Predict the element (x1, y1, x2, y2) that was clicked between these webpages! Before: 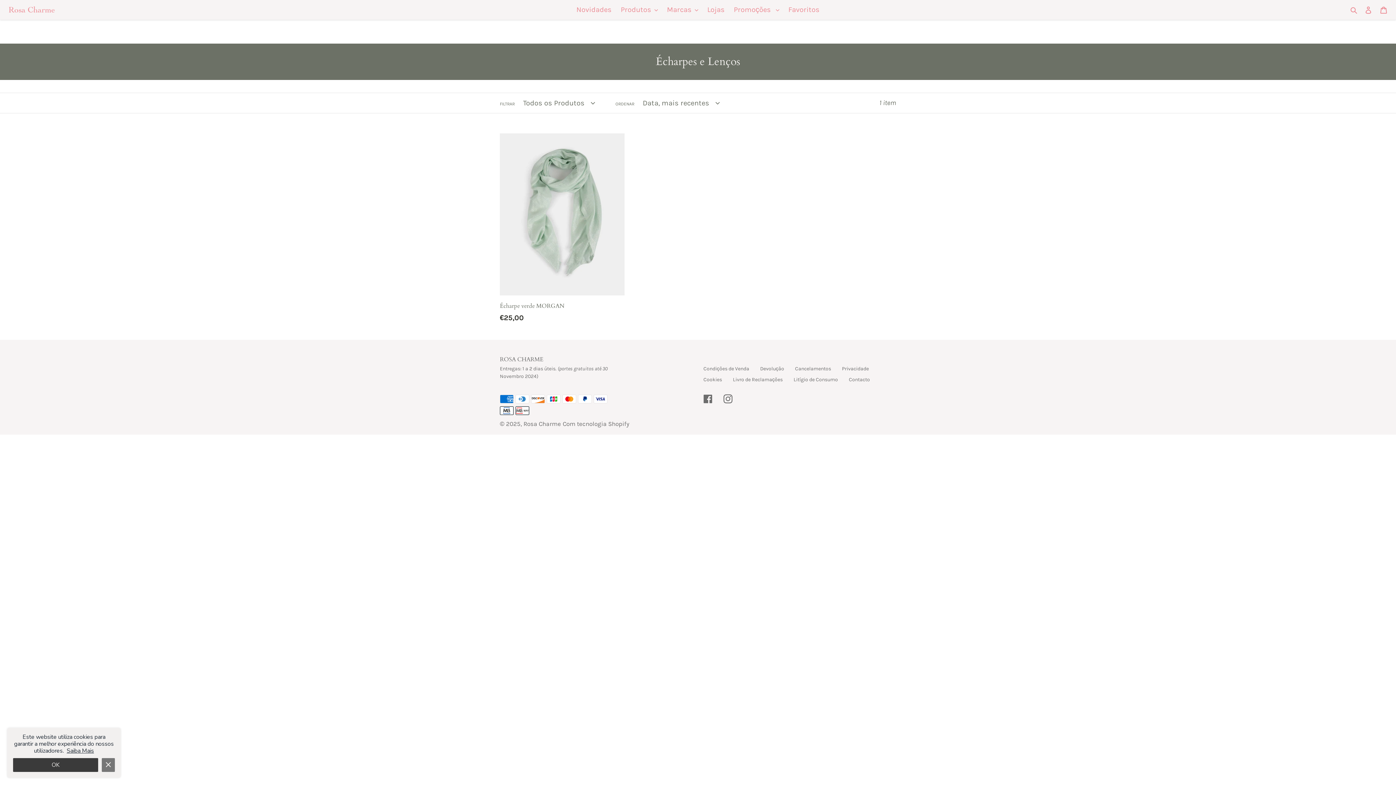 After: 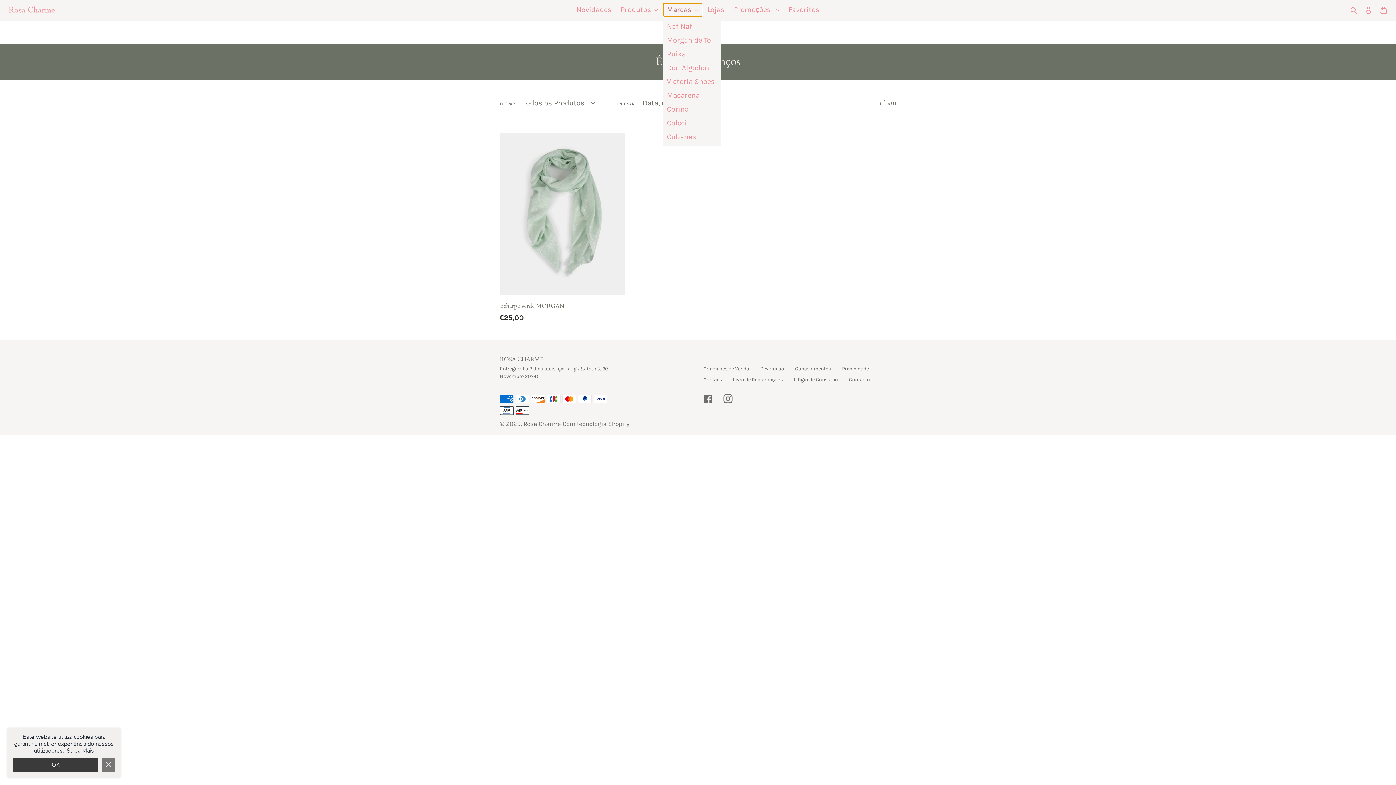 Action: label: Marcas bbox: (663, 3, 702, 16)